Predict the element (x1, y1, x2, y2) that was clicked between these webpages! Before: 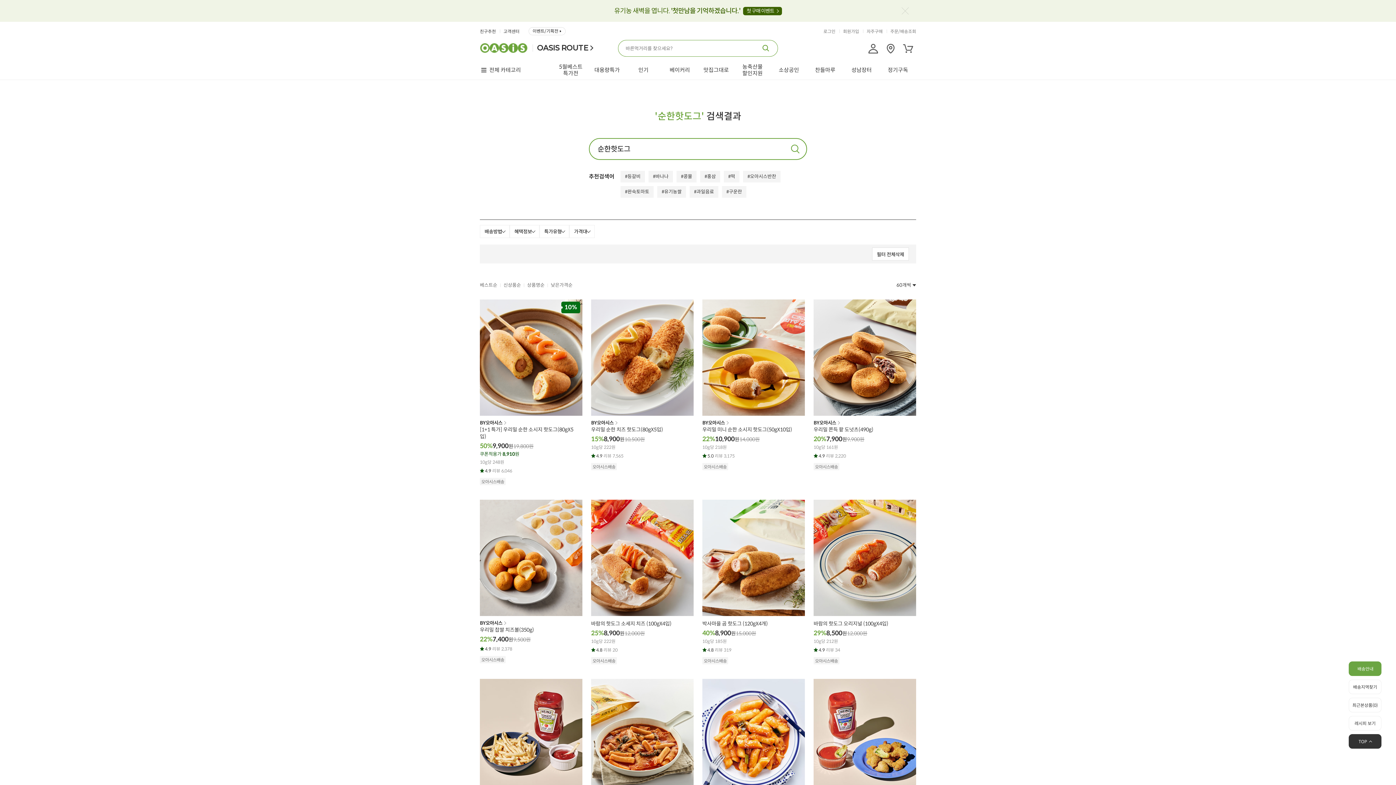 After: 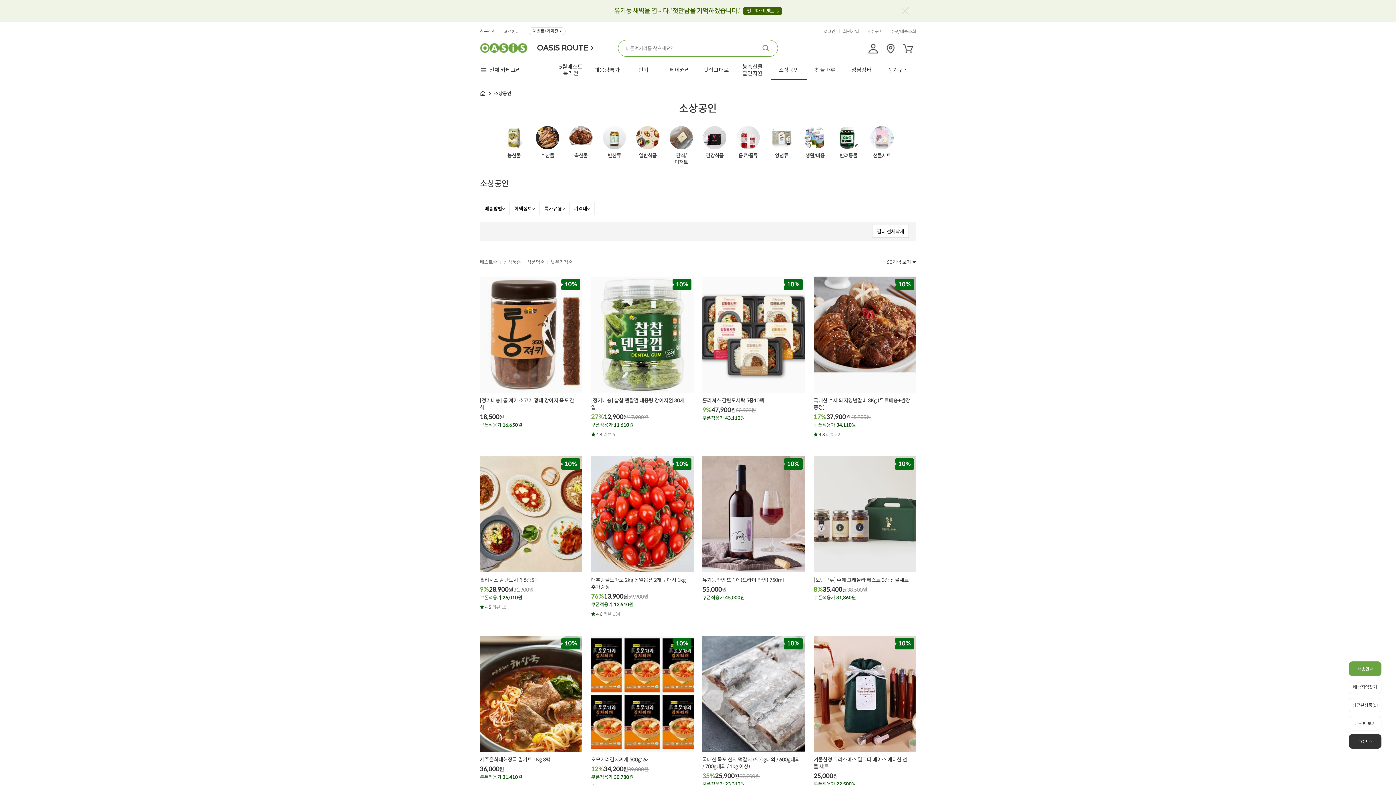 Action: label: 소상공인 bbox: (770, 60, 807, 80)